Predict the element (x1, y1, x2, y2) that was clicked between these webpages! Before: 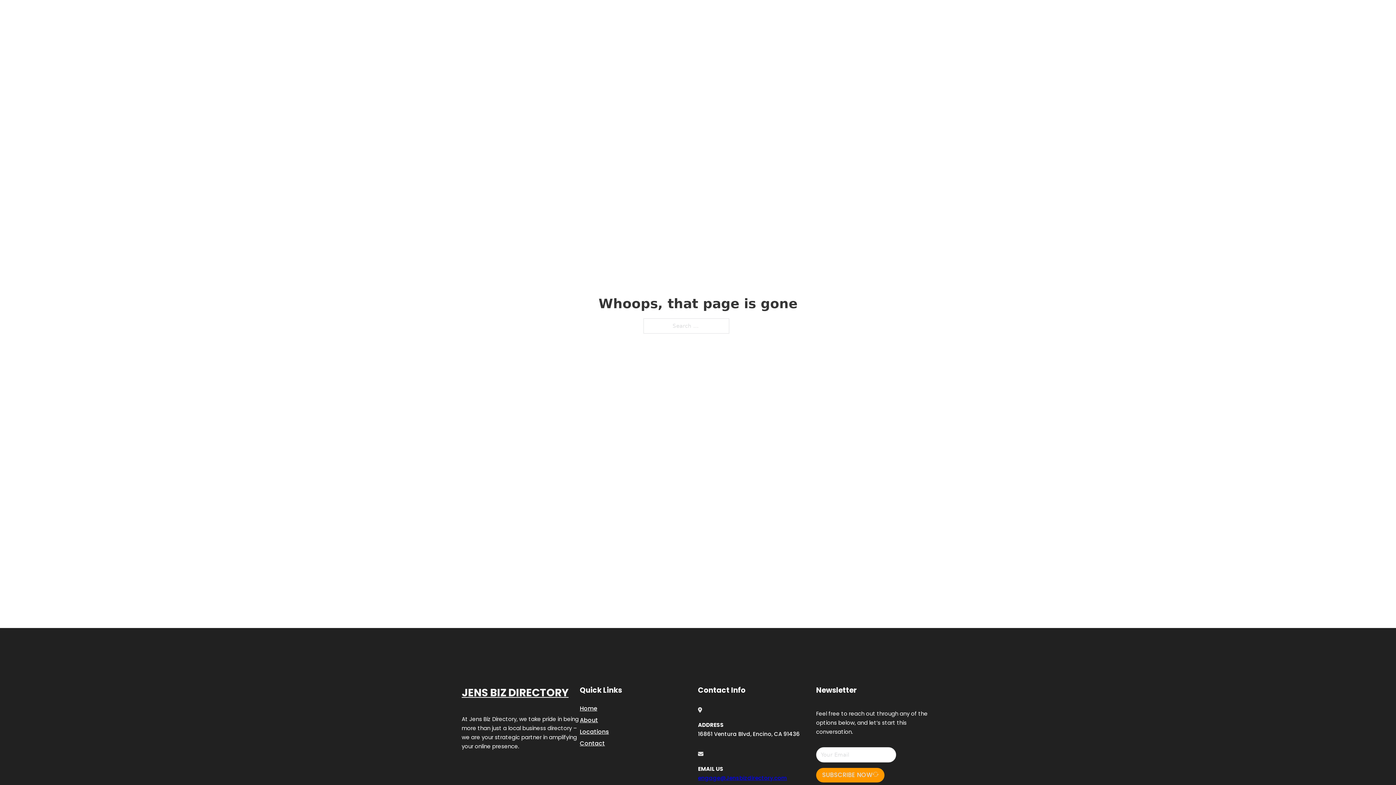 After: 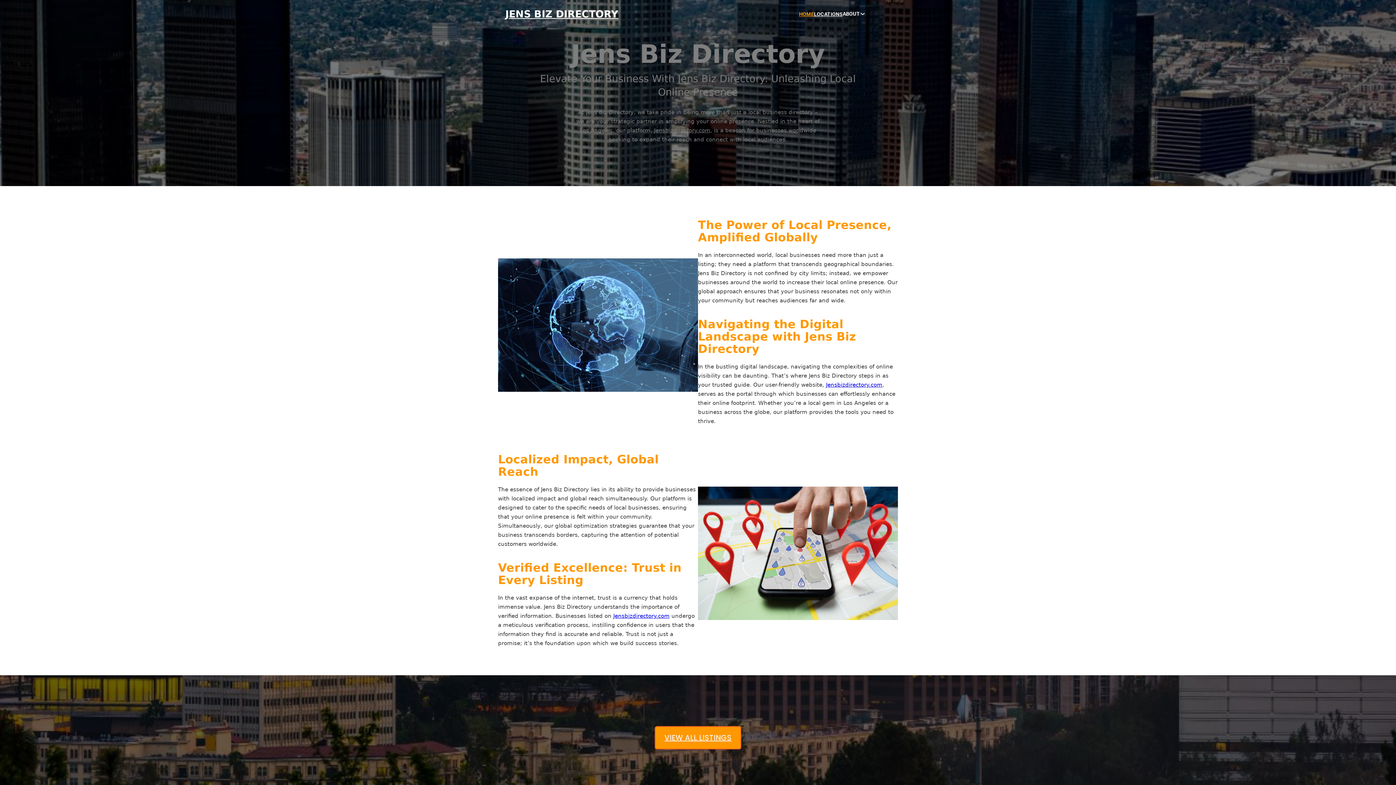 Action: bbox: (461, 684, 568, 702) label: JENS BIZ DIRECTORY